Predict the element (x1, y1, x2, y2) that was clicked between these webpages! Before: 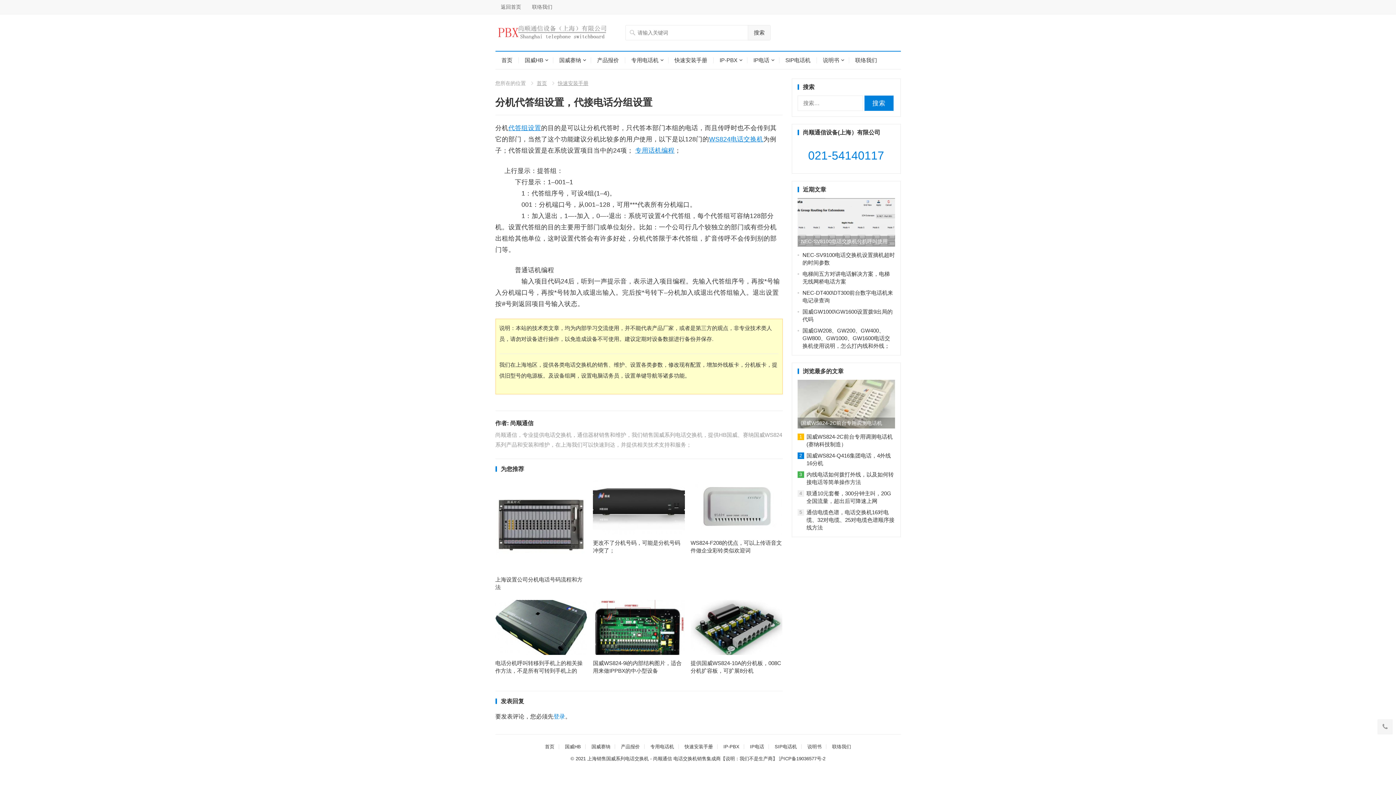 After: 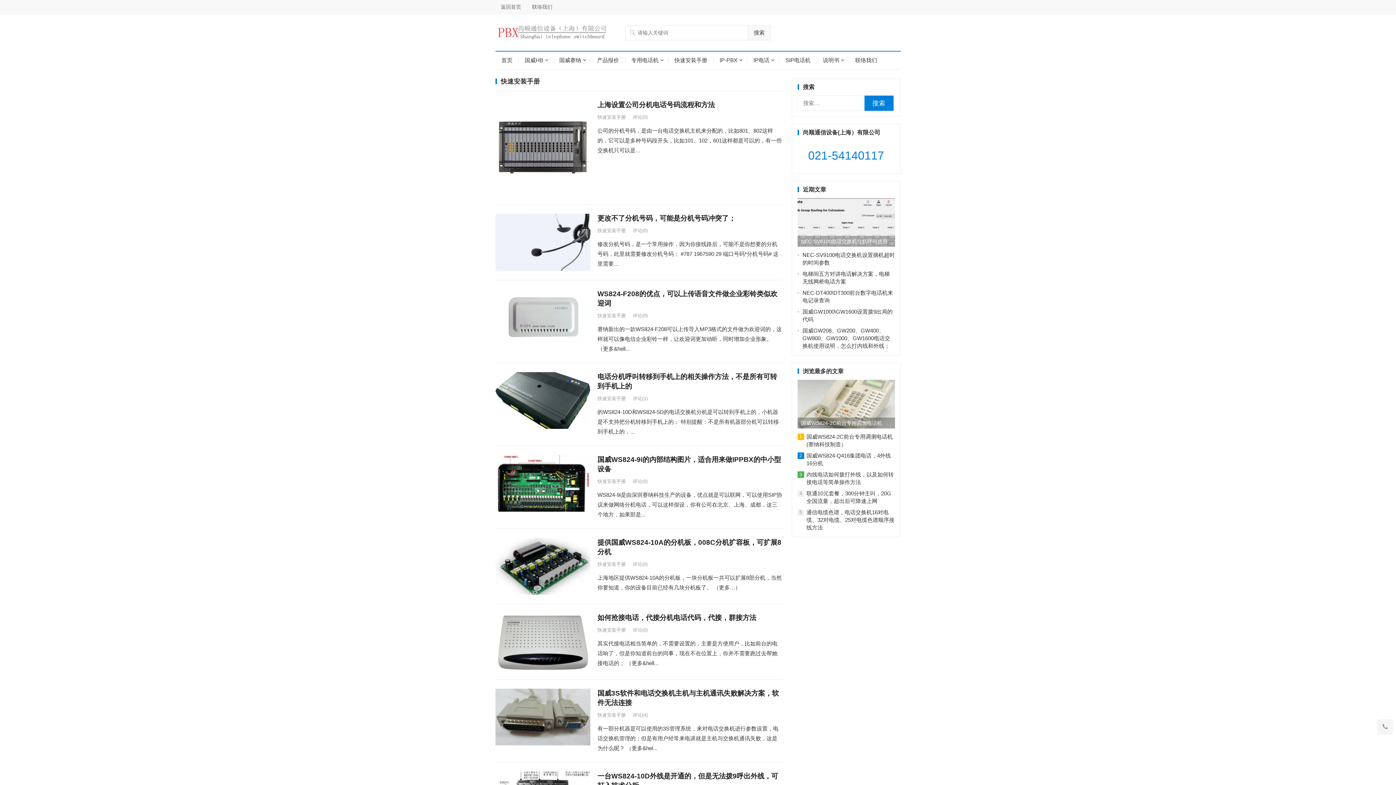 Action: bbox: (684, 744, 713, 749) label: 快速安装手册